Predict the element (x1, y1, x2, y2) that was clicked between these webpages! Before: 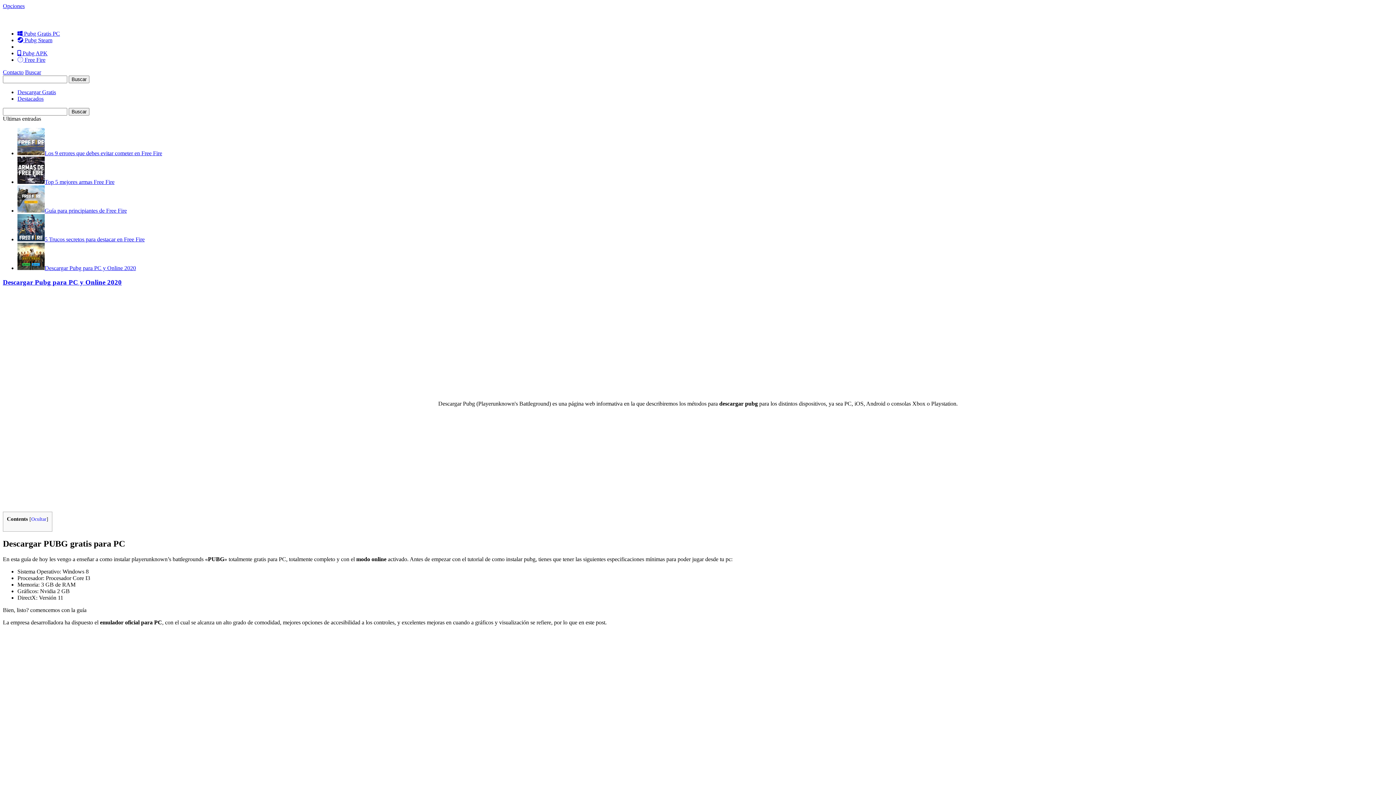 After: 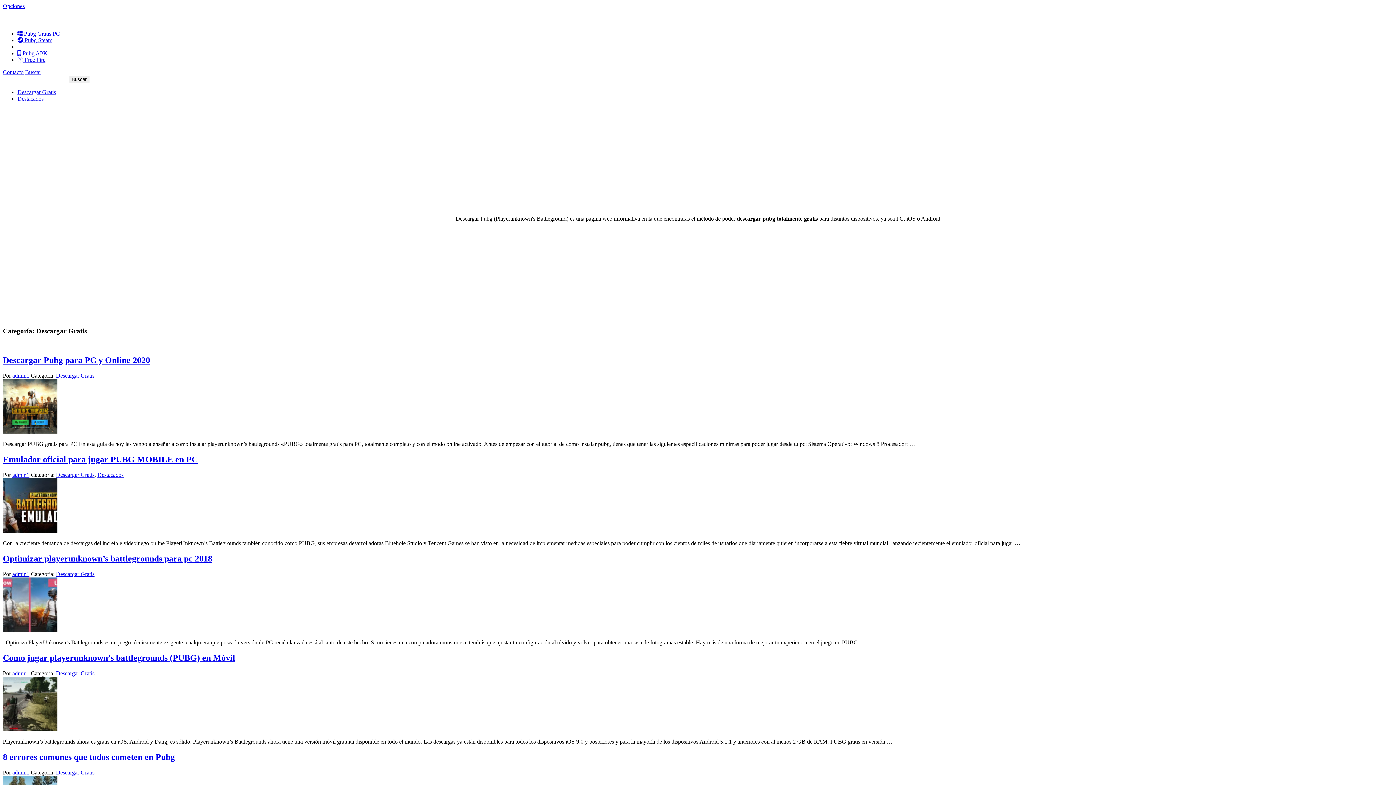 Action: label: Descargar Gratis bbox: (17, 89, 56, 95)